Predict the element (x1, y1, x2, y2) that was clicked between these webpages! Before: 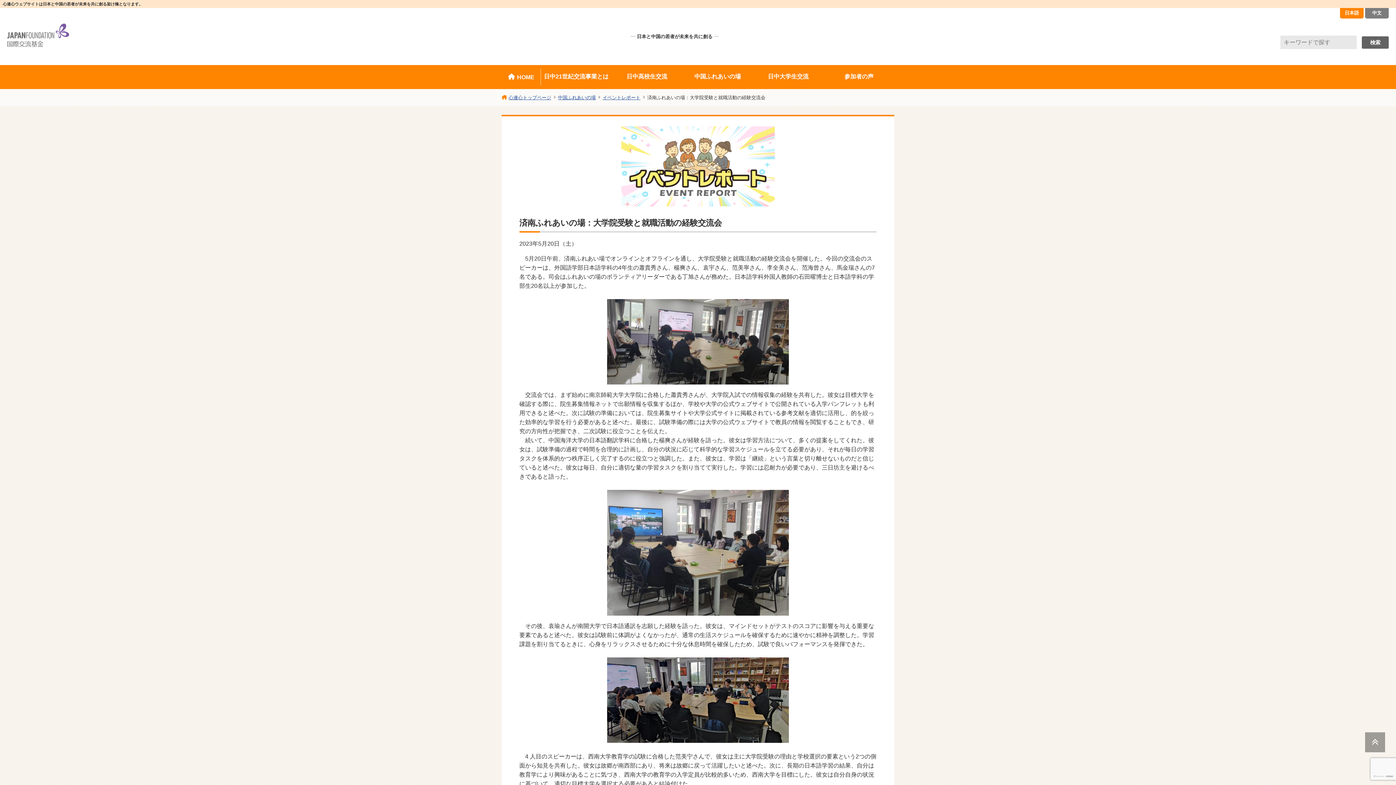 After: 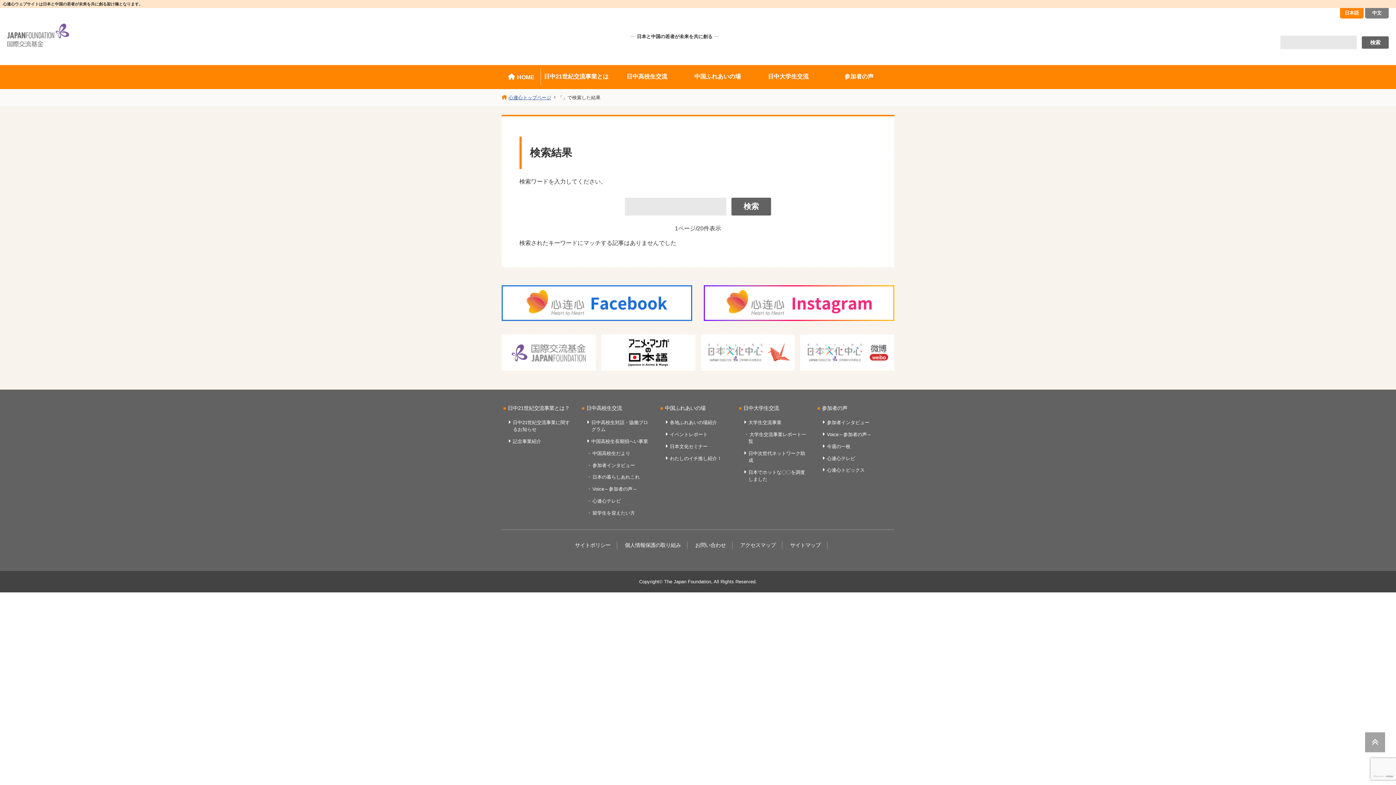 Action: bbox: (1362, 36, 1389, 48) label: 検索